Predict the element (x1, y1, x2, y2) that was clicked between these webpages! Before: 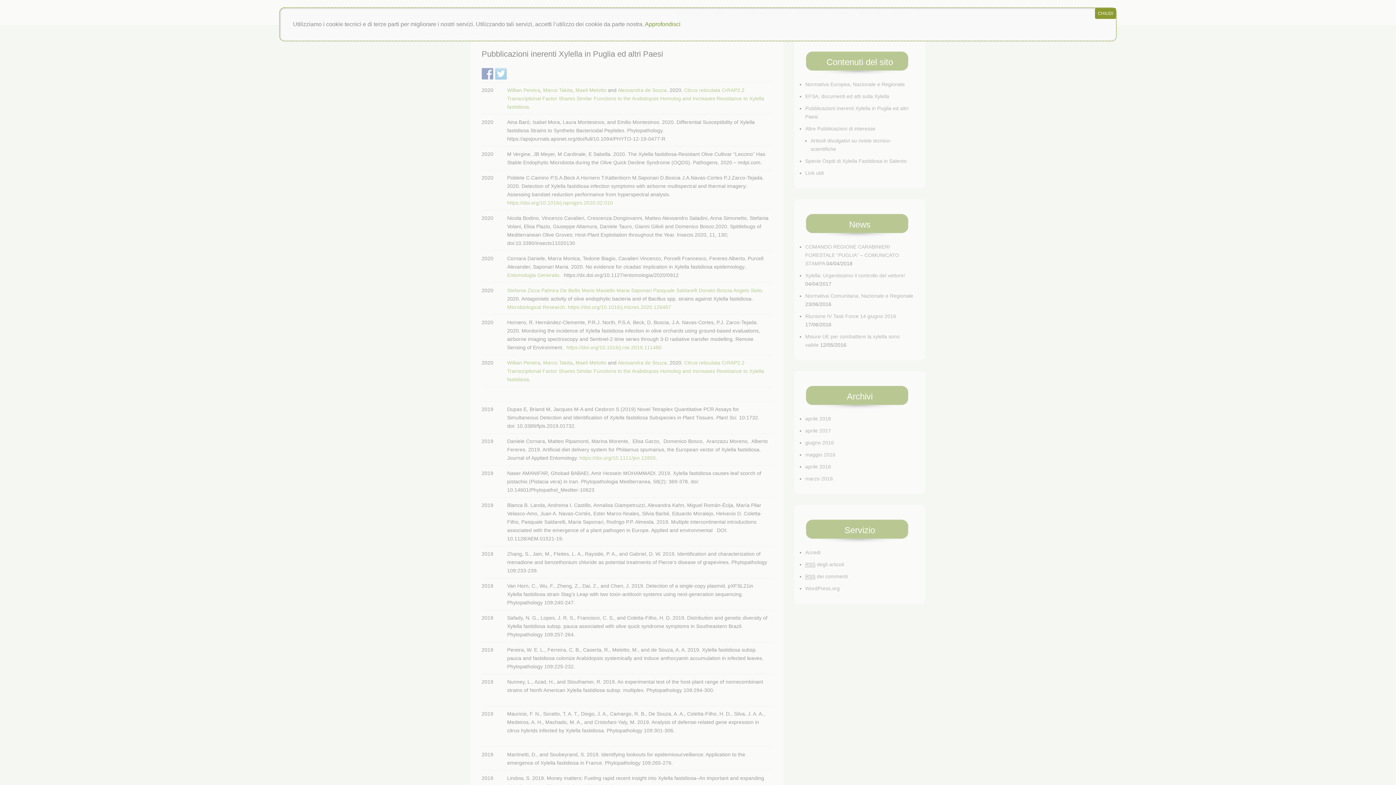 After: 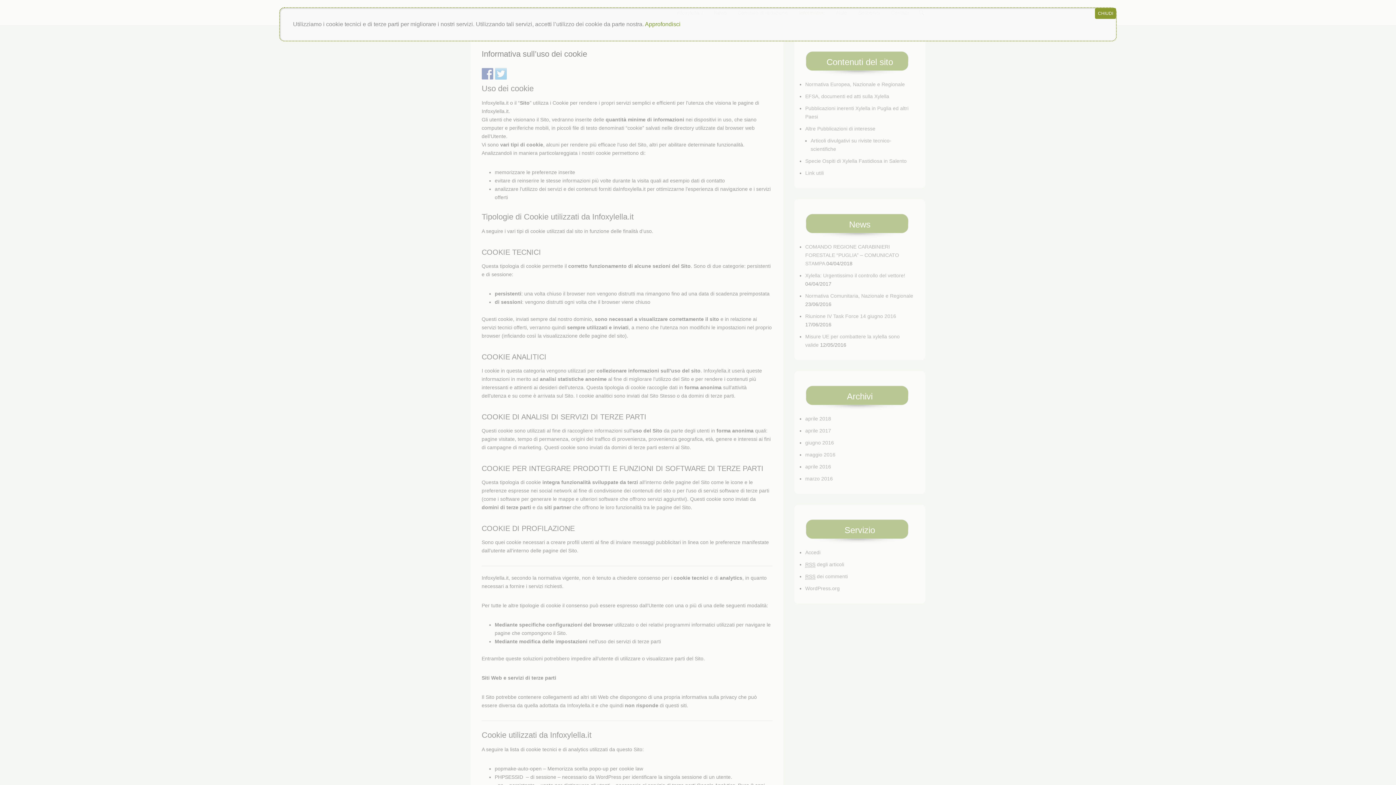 Action: label: Approfondisci bbox: (645, 21, 680, 27)